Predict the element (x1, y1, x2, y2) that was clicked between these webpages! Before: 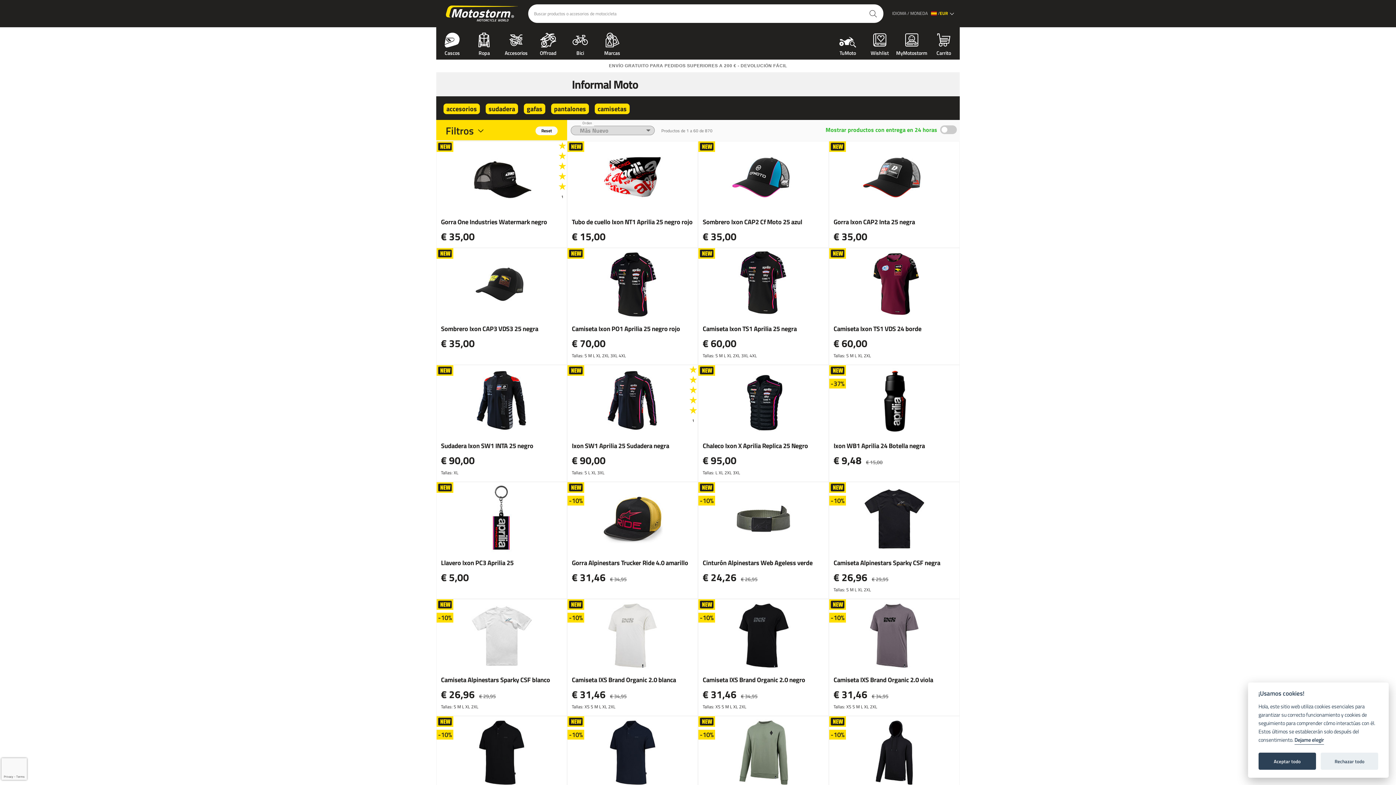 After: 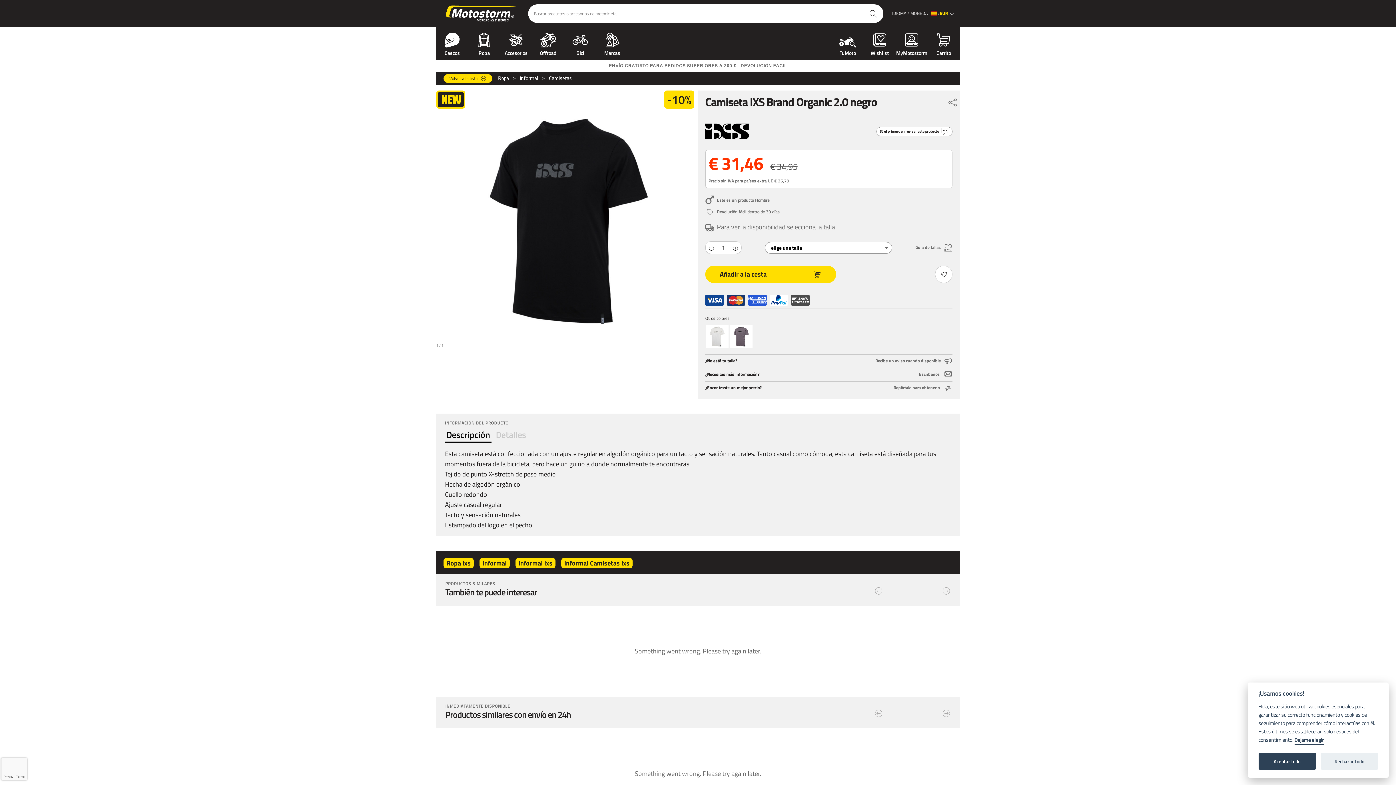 Action: label: Camiseta IXS Brand Organic 2.0 negro
€ 31,46 € 34,95
Tallas: XS S M L XL 2XL bbox: (698, 599, 828, 716)